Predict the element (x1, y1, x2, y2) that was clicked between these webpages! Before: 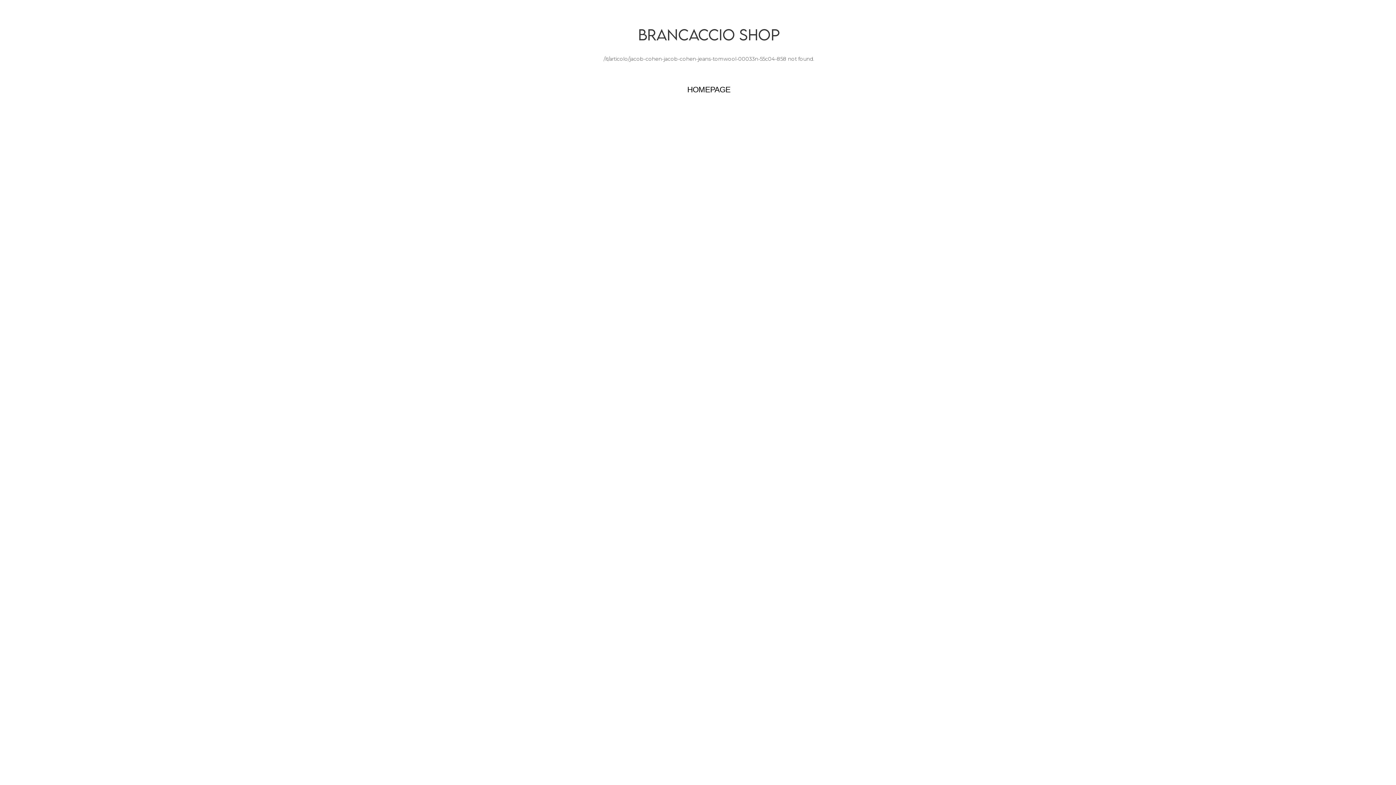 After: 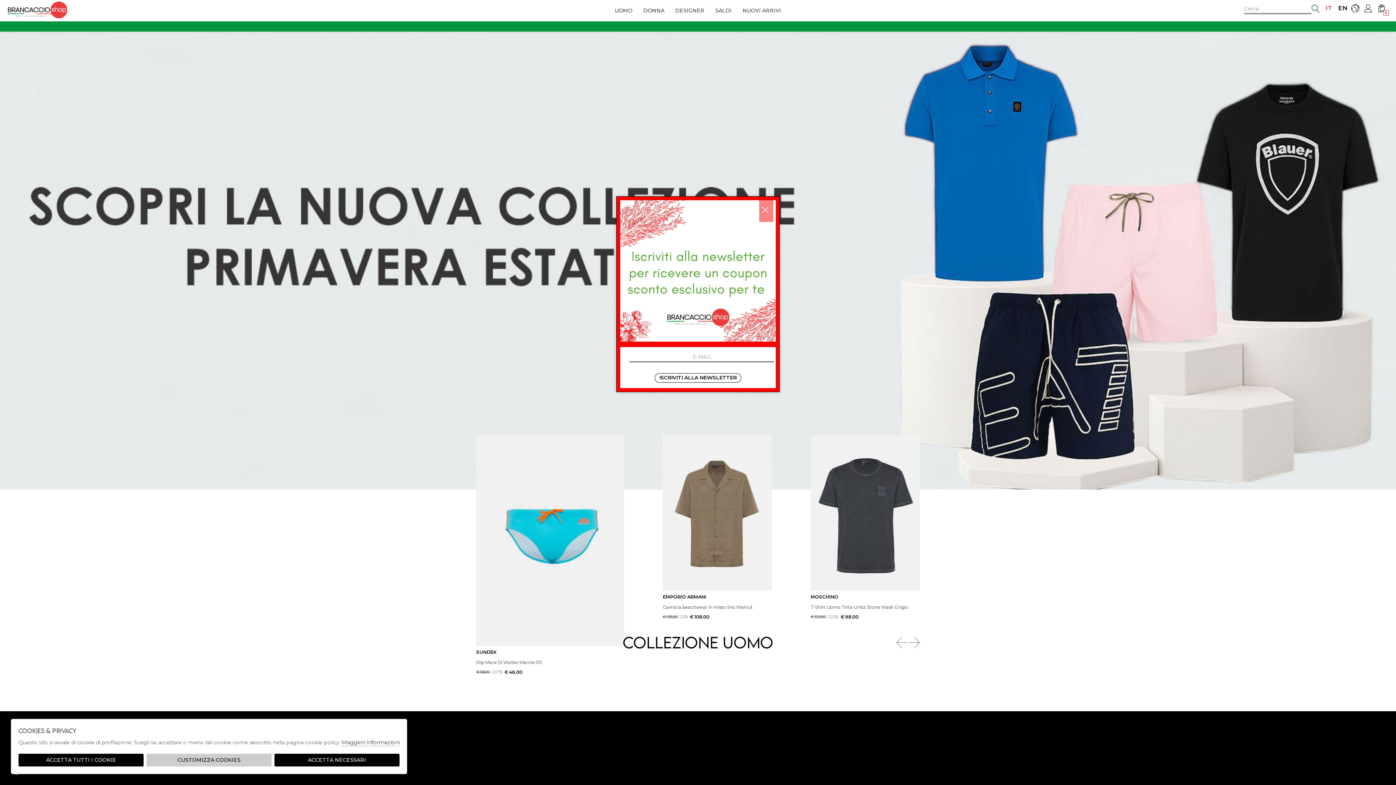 Action: label: HOMEPAGE bbox: (14, 81, 1403, 94)